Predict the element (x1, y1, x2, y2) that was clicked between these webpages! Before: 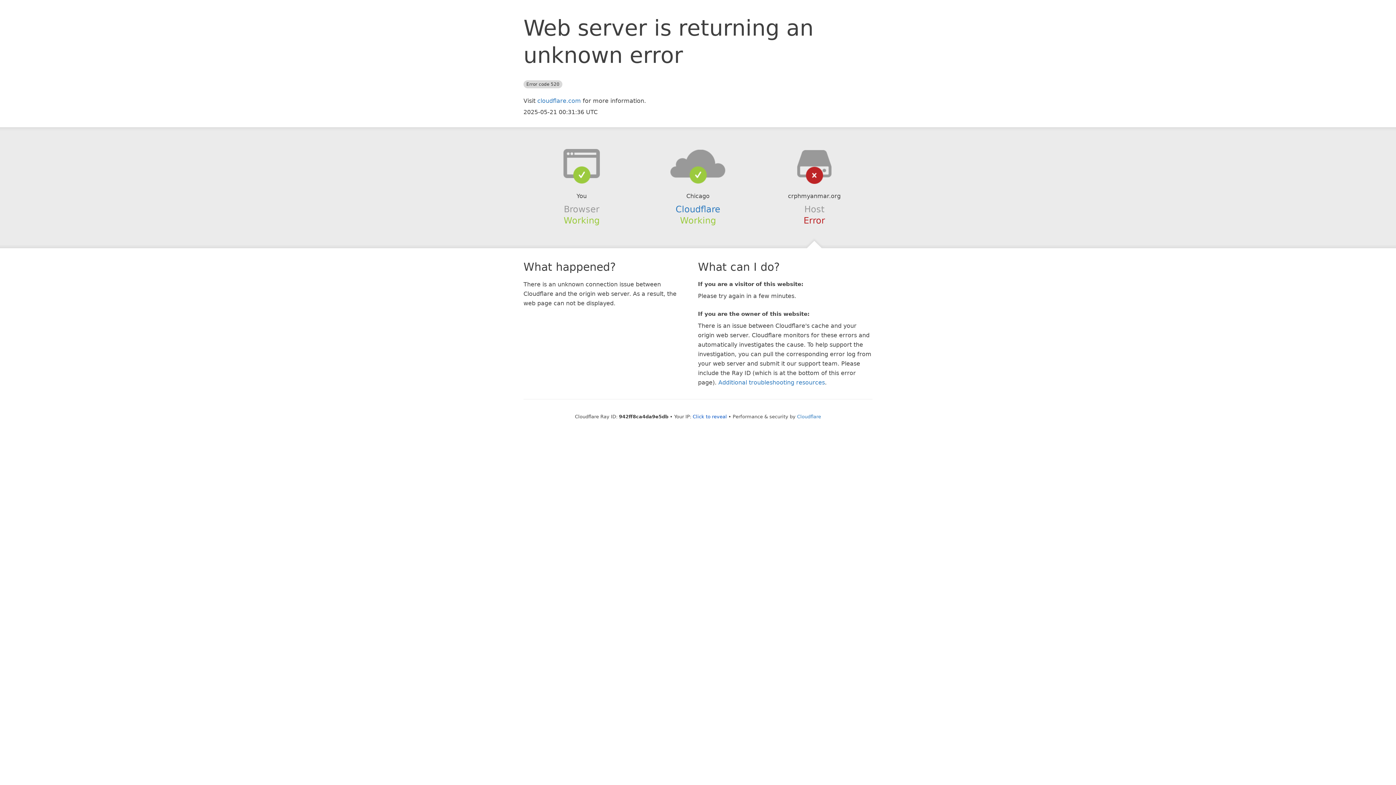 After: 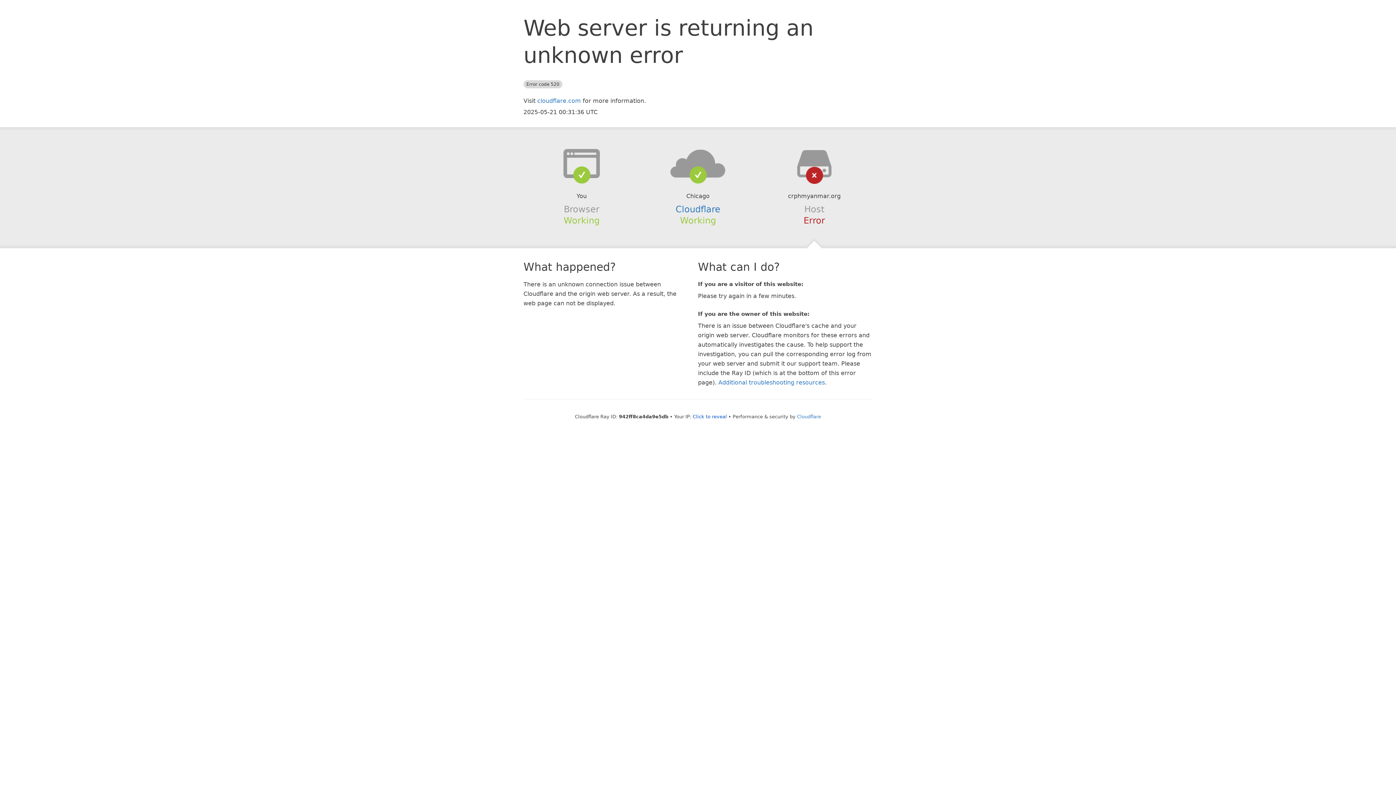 Action: bbox: (639, 148, 756, 178)